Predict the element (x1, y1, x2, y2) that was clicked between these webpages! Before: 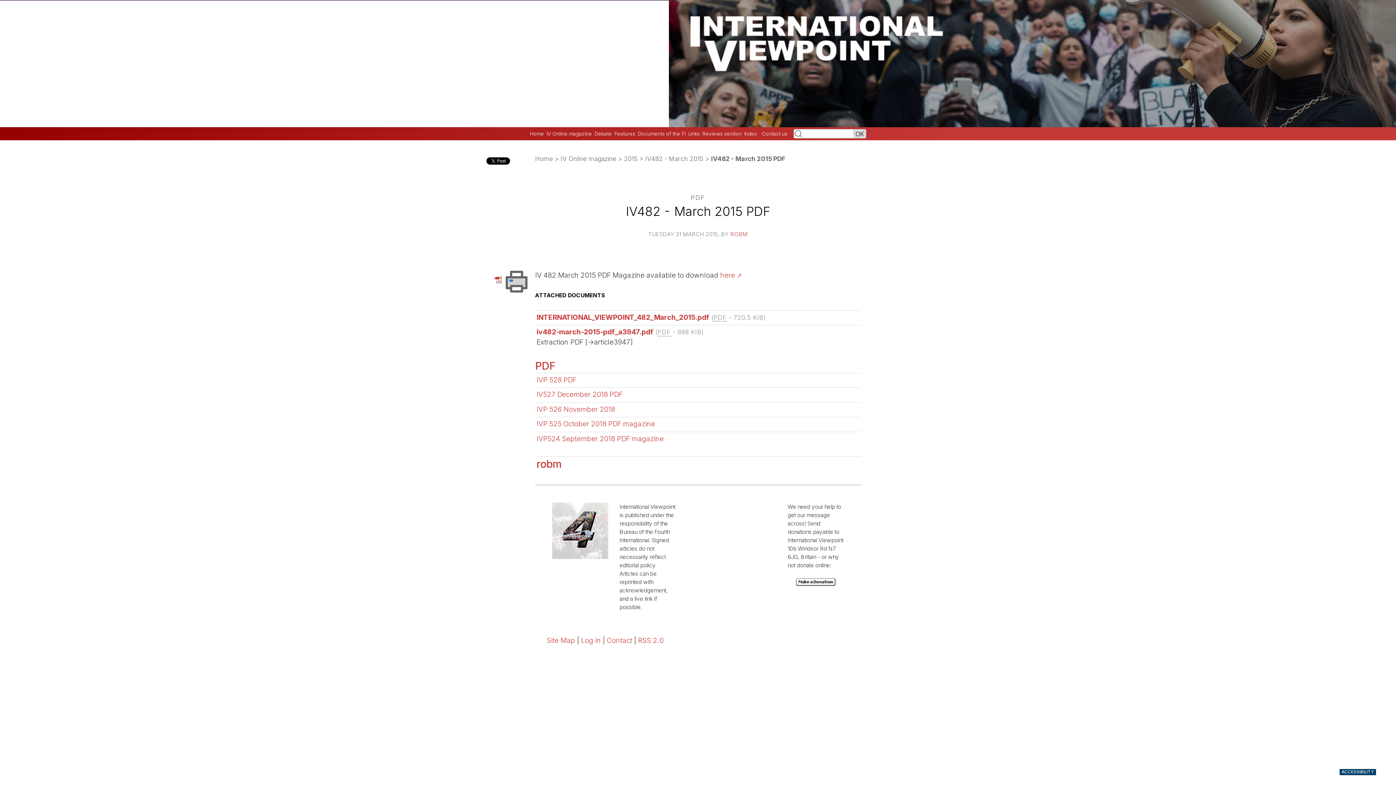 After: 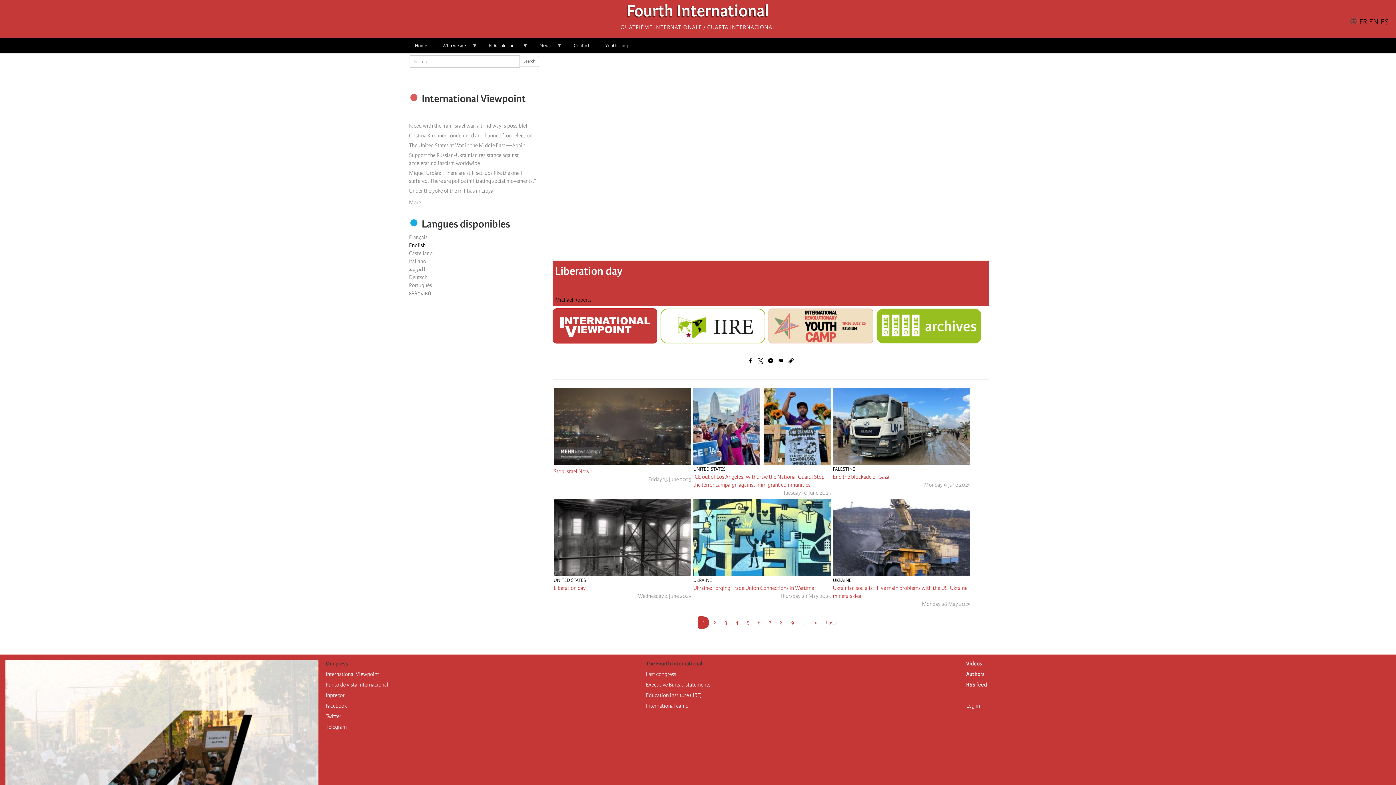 Action: bbox: (552, 527, 608, 534)